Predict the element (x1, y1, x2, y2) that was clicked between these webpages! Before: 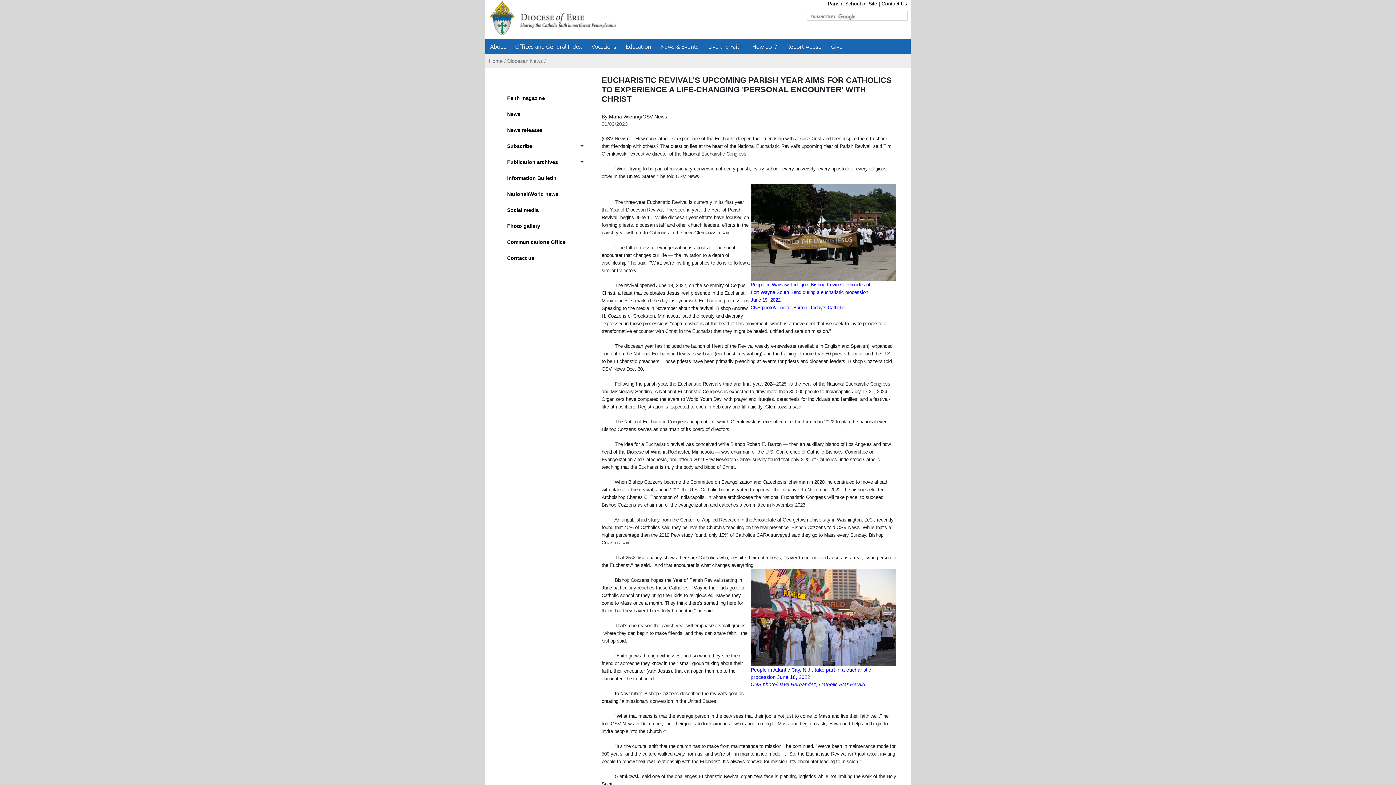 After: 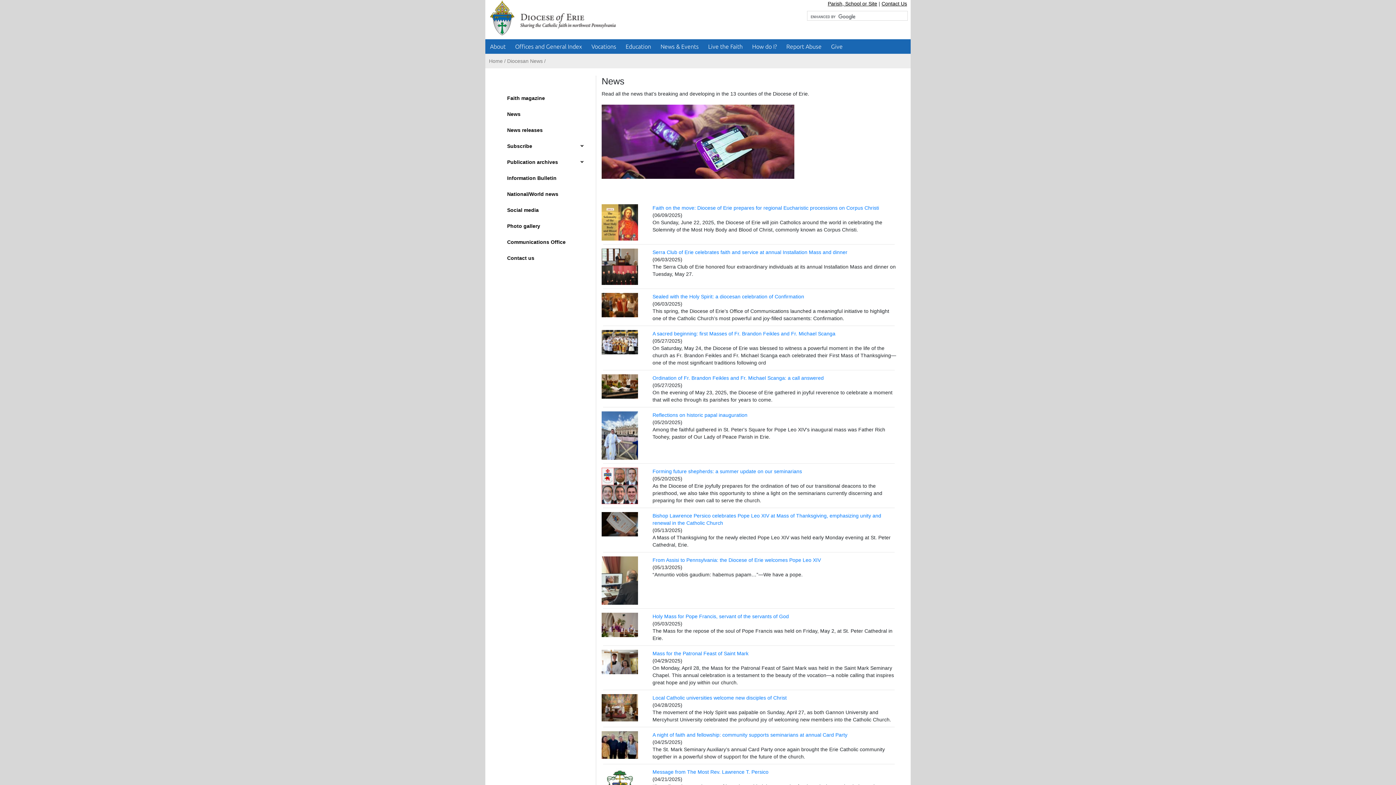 Action: bbox: (500, 106, 590, 122) label: News